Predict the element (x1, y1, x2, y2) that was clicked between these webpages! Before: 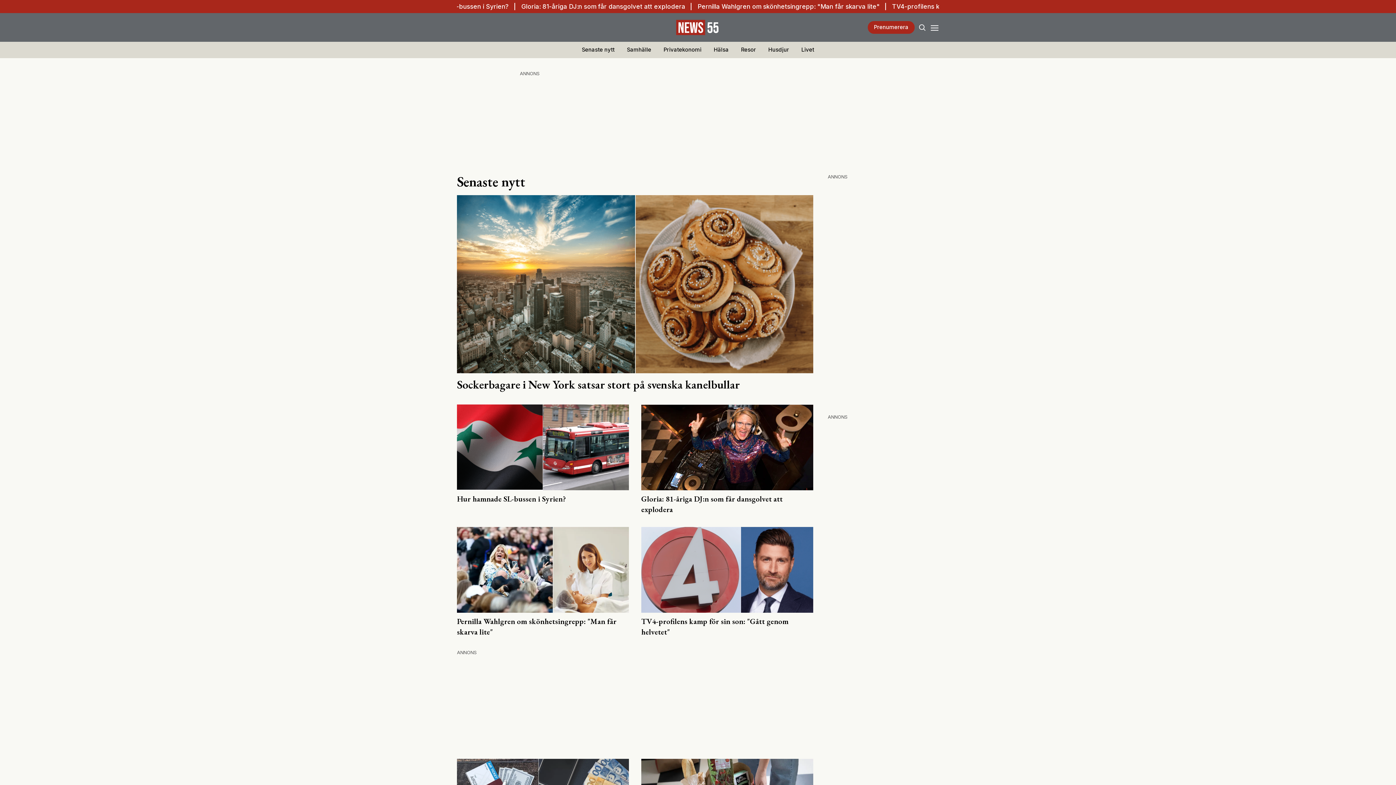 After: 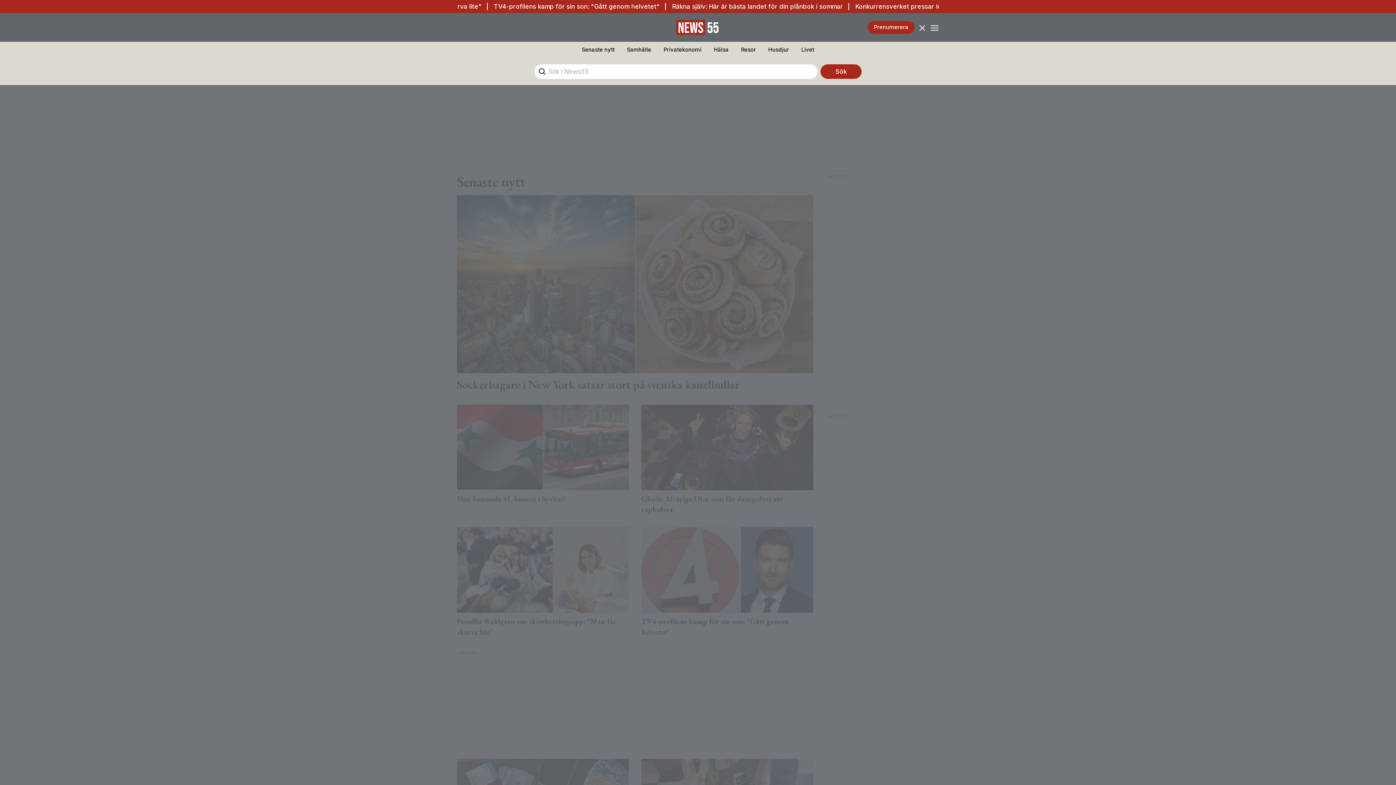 Action: bbox: (918, 22, 927, 32) label: Search